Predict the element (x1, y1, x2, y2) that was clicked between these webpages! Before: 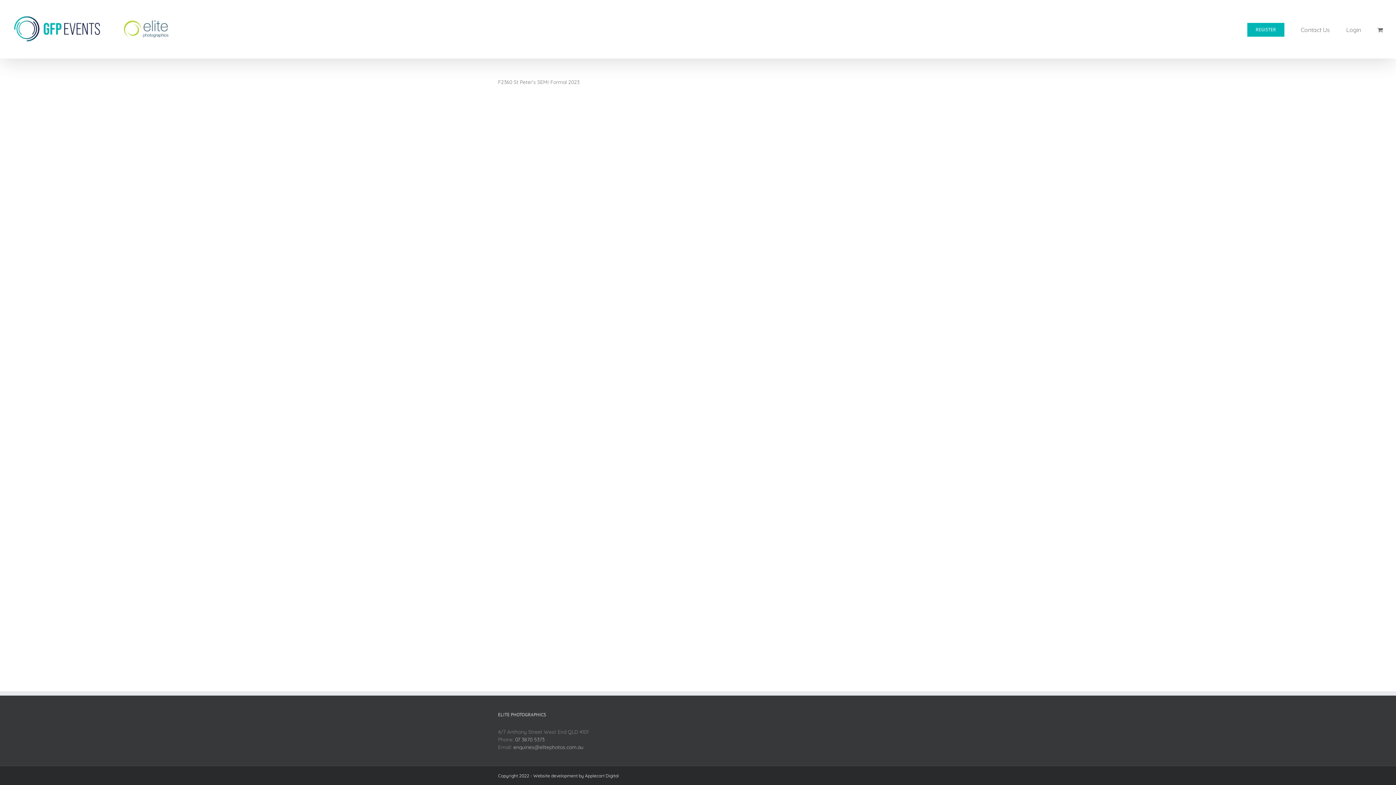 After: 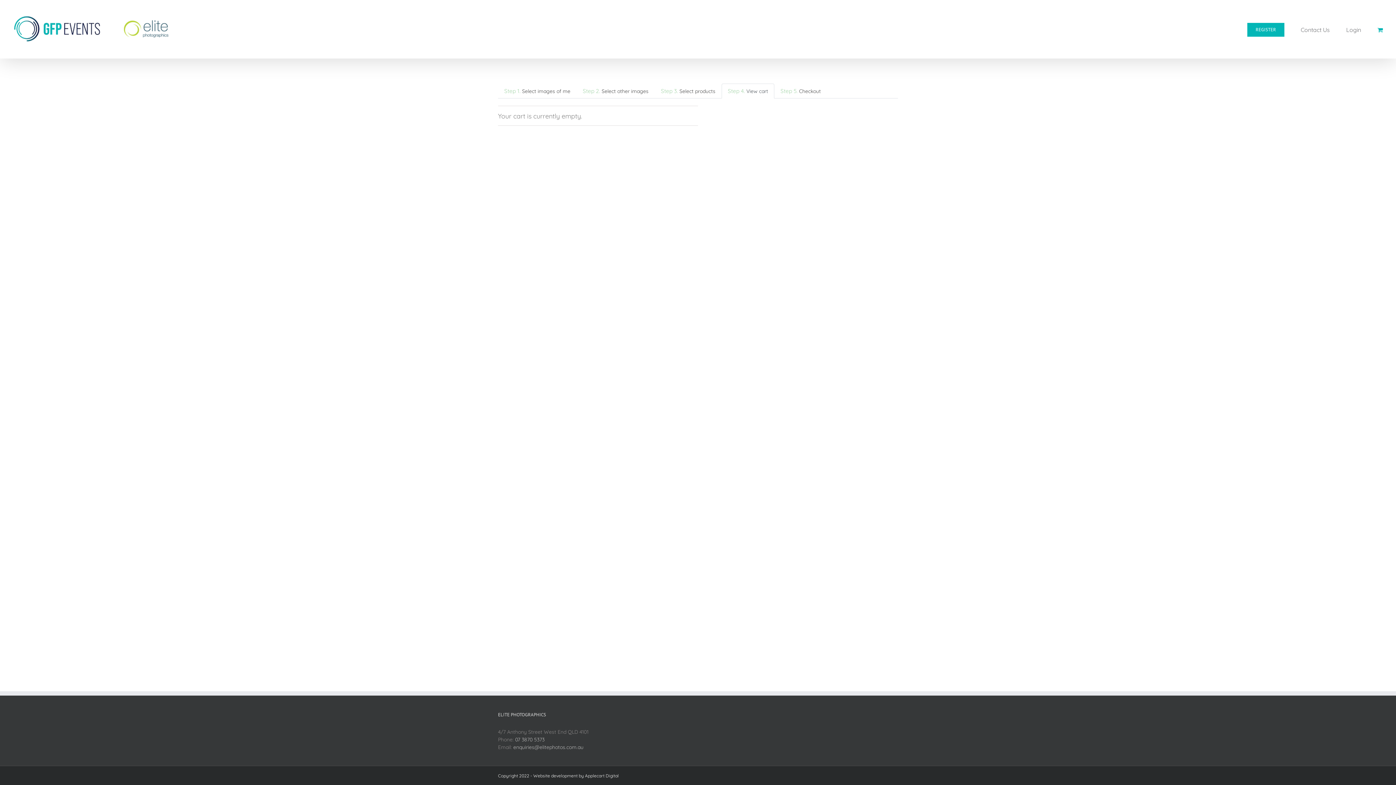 Action: bbox: (1377, 0, 1385, 58)